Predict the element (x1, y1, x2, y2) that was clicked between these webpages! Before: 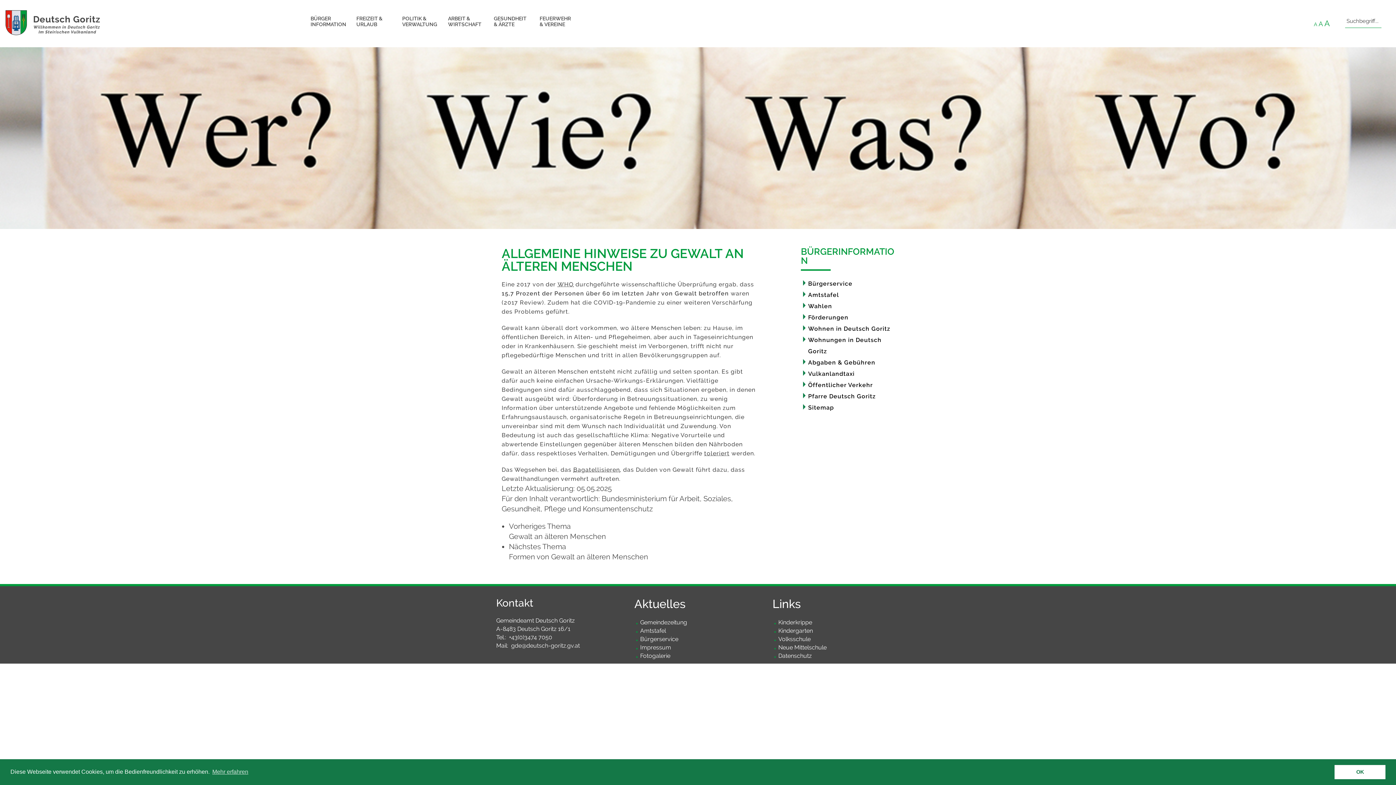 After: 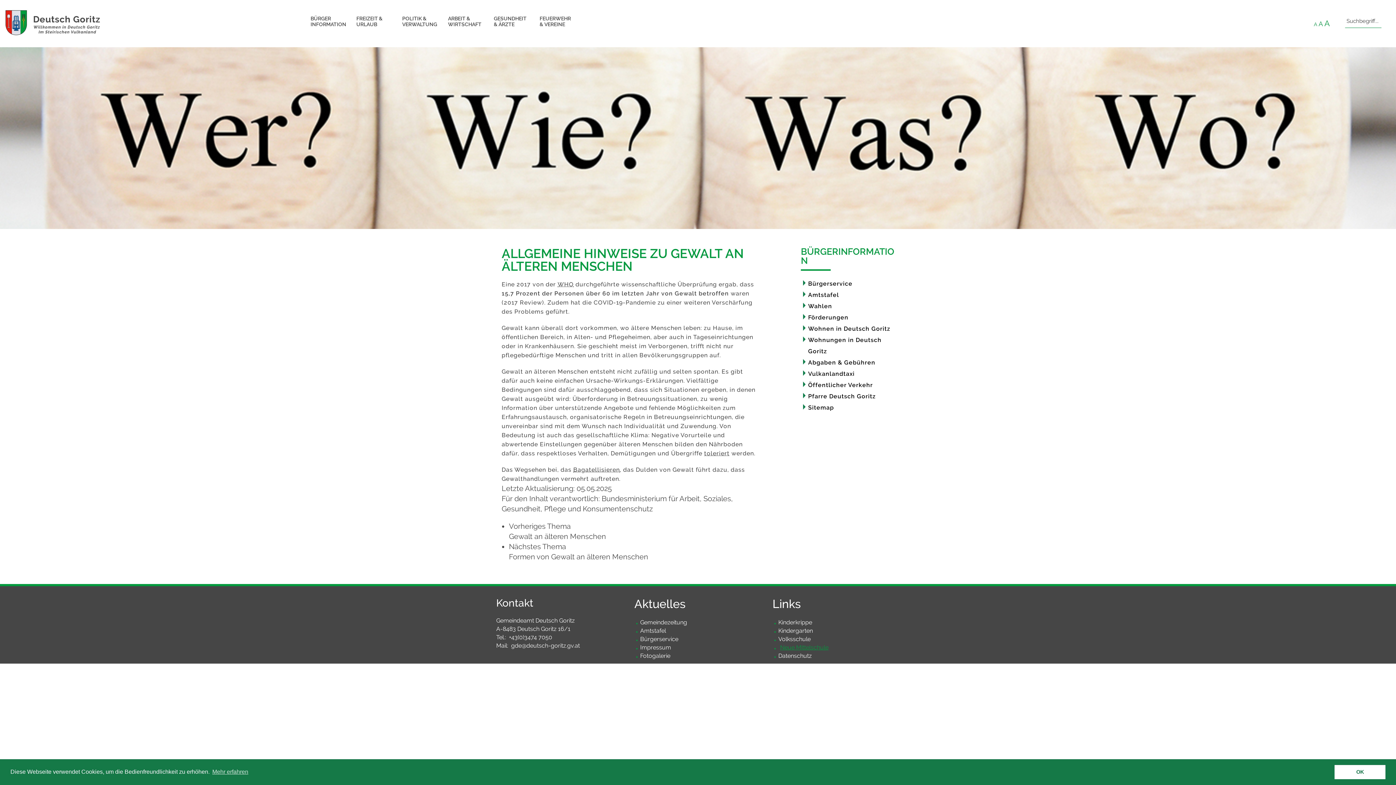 Action: bbox: (778, 644, 826, 651) label: Neue Mittelschule